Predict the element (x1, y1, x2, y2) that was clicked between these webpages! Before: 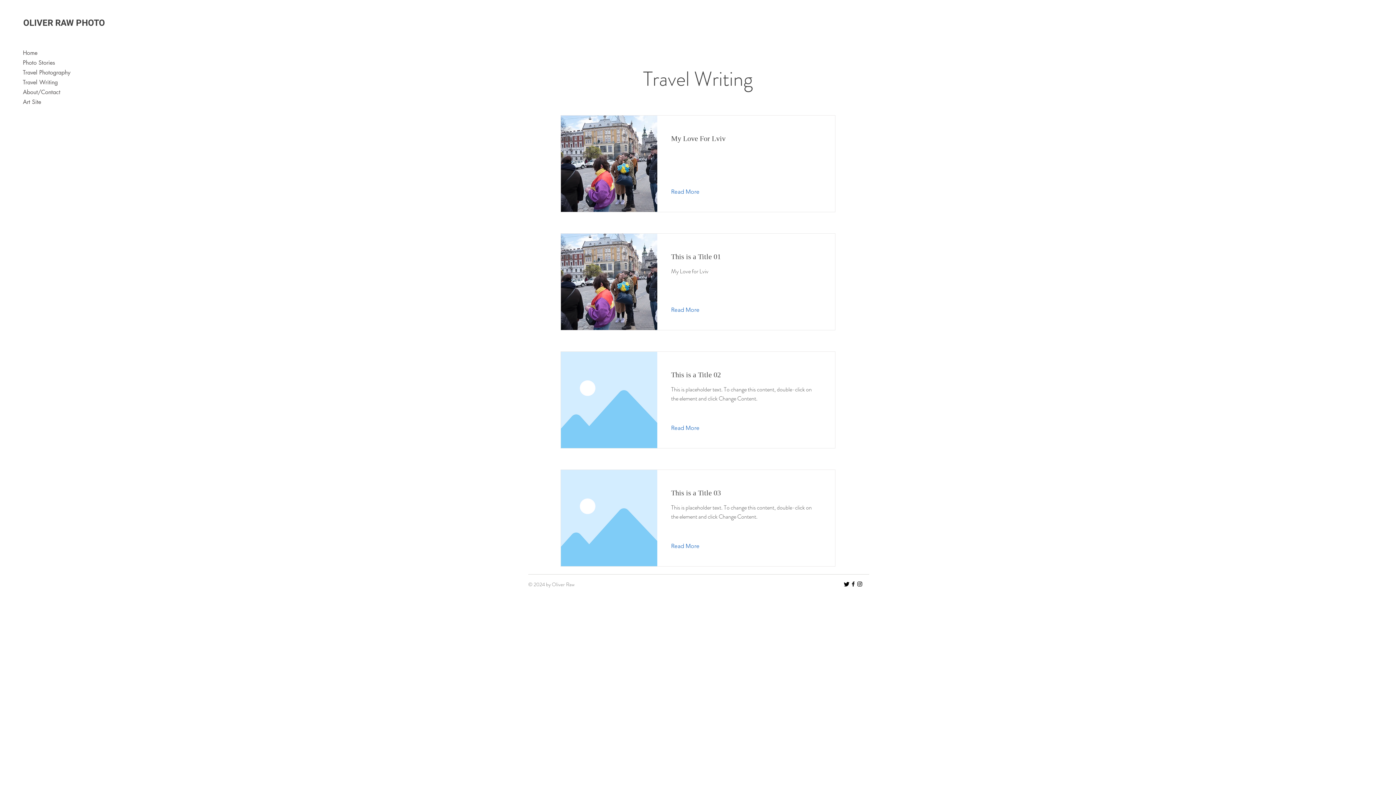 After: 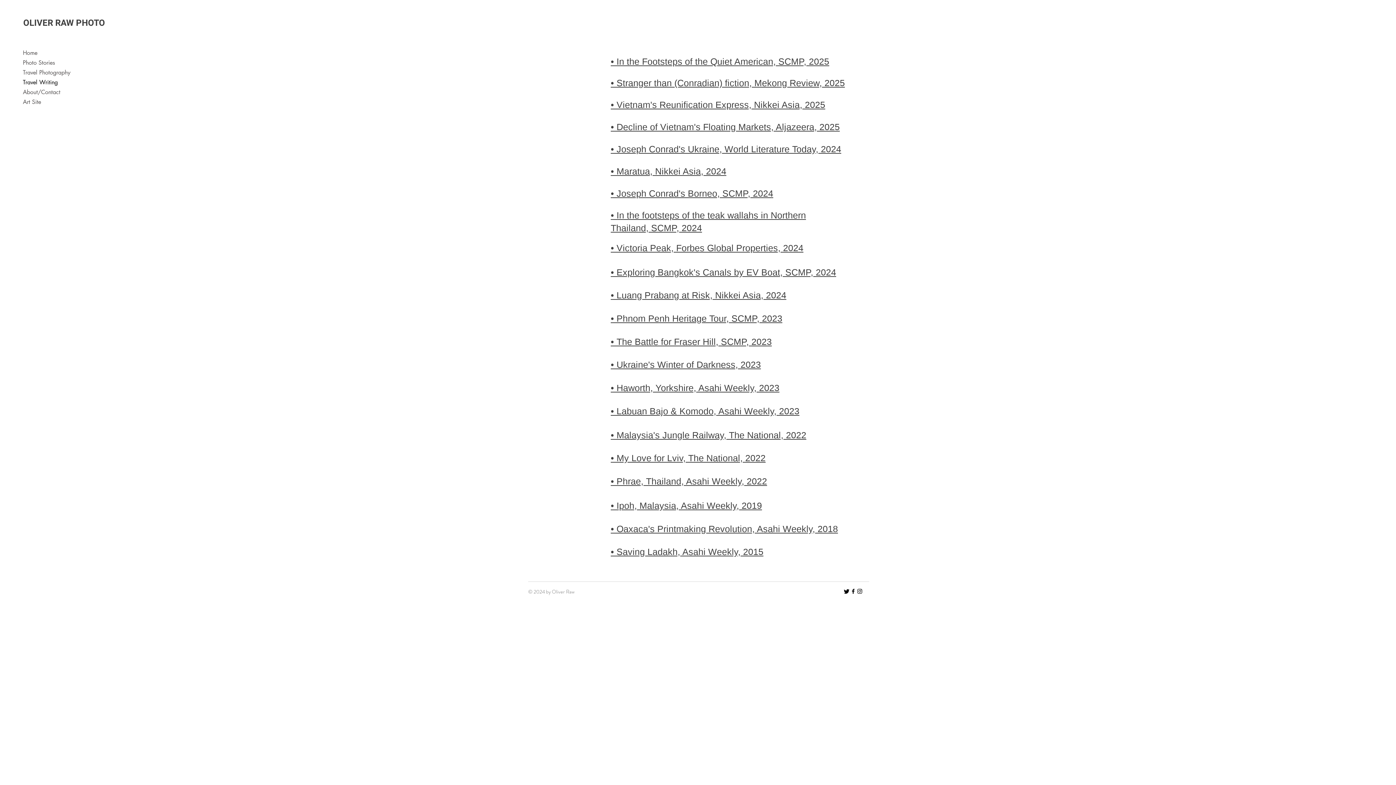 Action: bbox: (22, 77, 88, 87) label: Travel Writing